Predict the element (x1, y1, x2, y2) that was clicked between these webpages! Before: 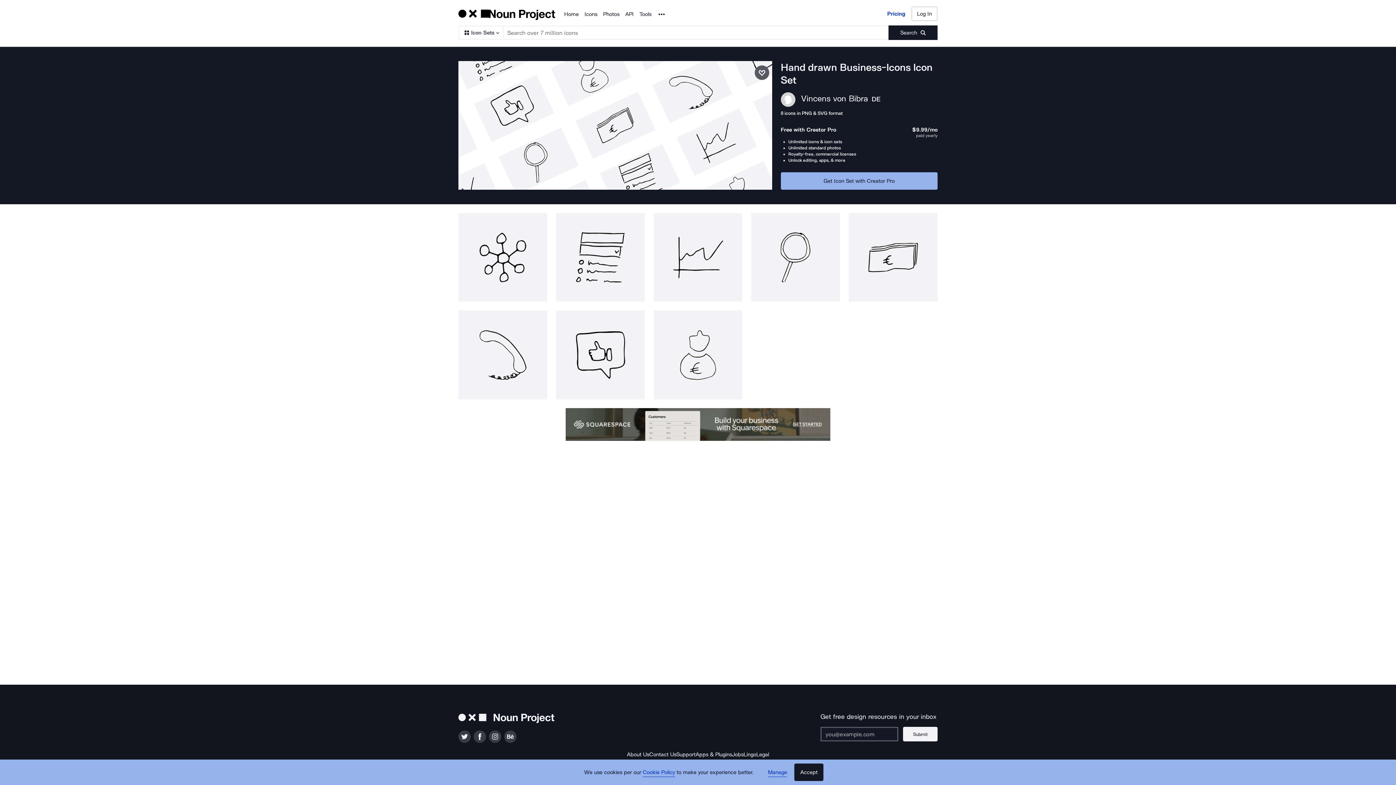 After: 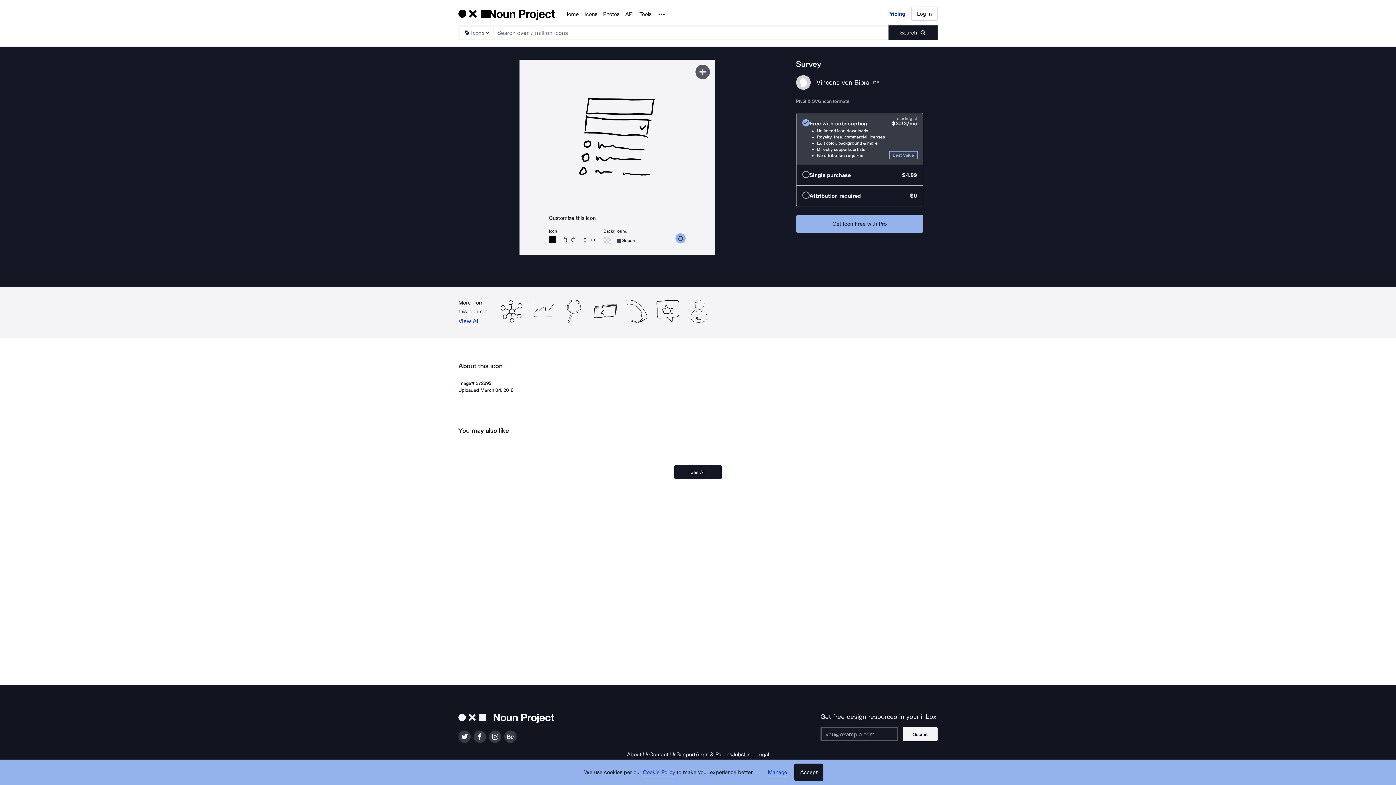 Action: bbox: (556, 213, 645, 301)